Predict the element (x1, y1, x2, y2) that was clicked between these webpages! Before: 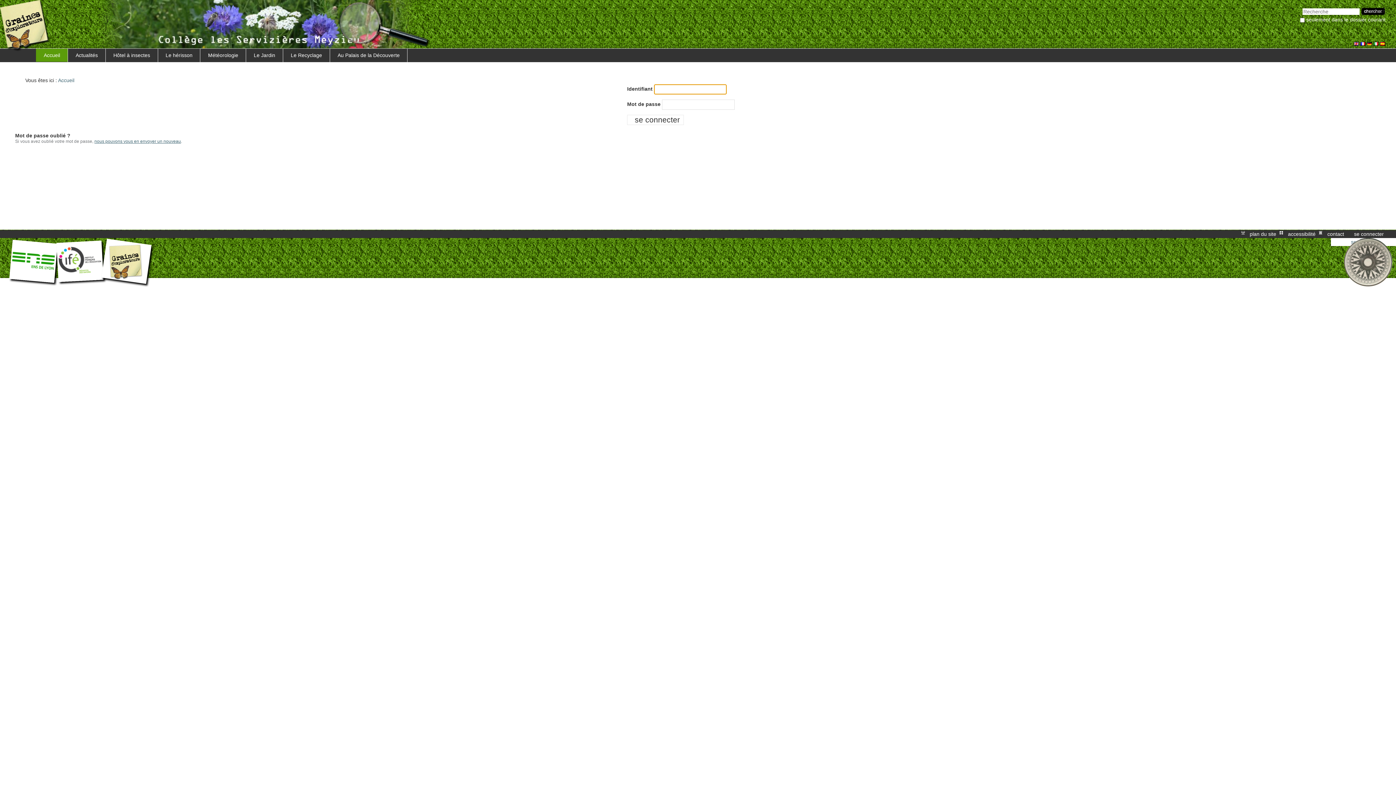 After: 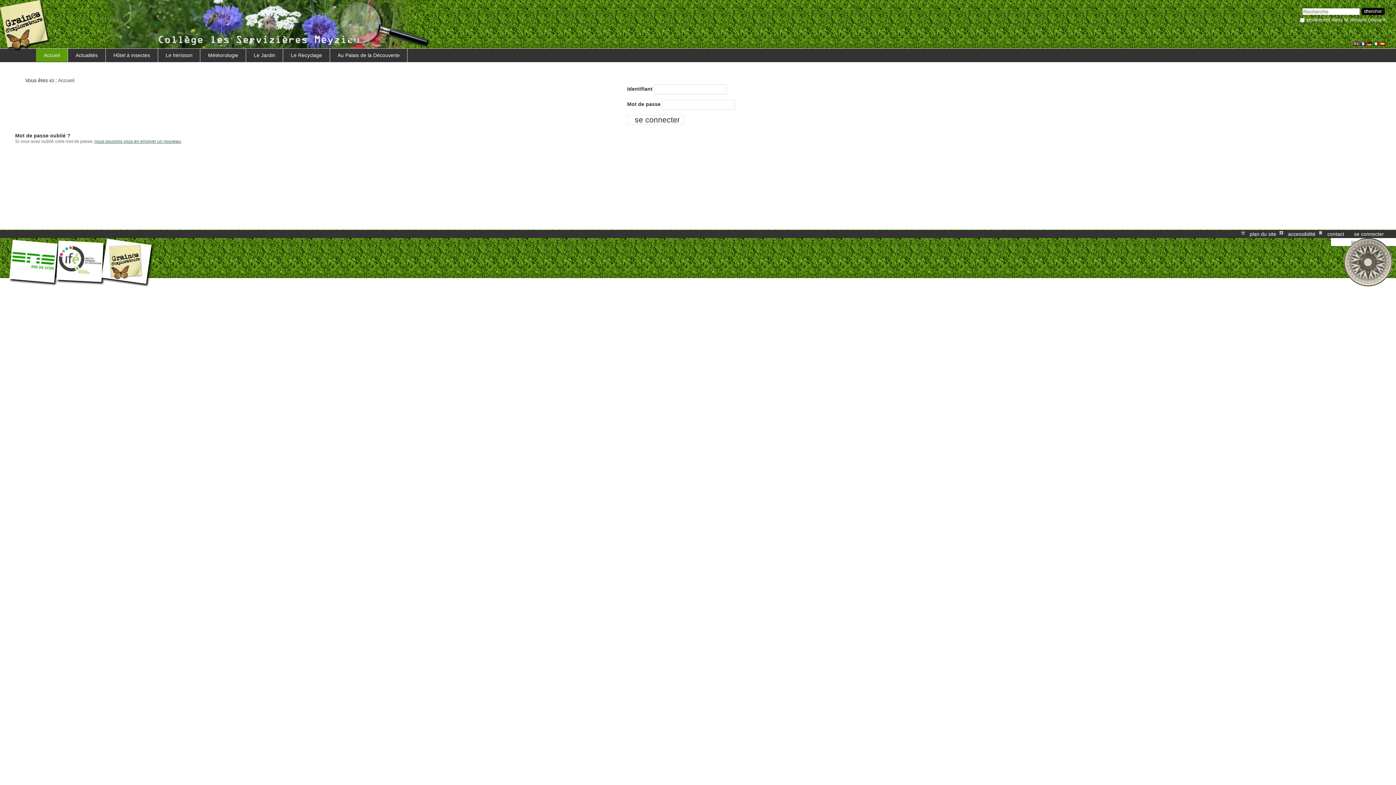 Action: bbox: (57, 256, 104, 262) label:  